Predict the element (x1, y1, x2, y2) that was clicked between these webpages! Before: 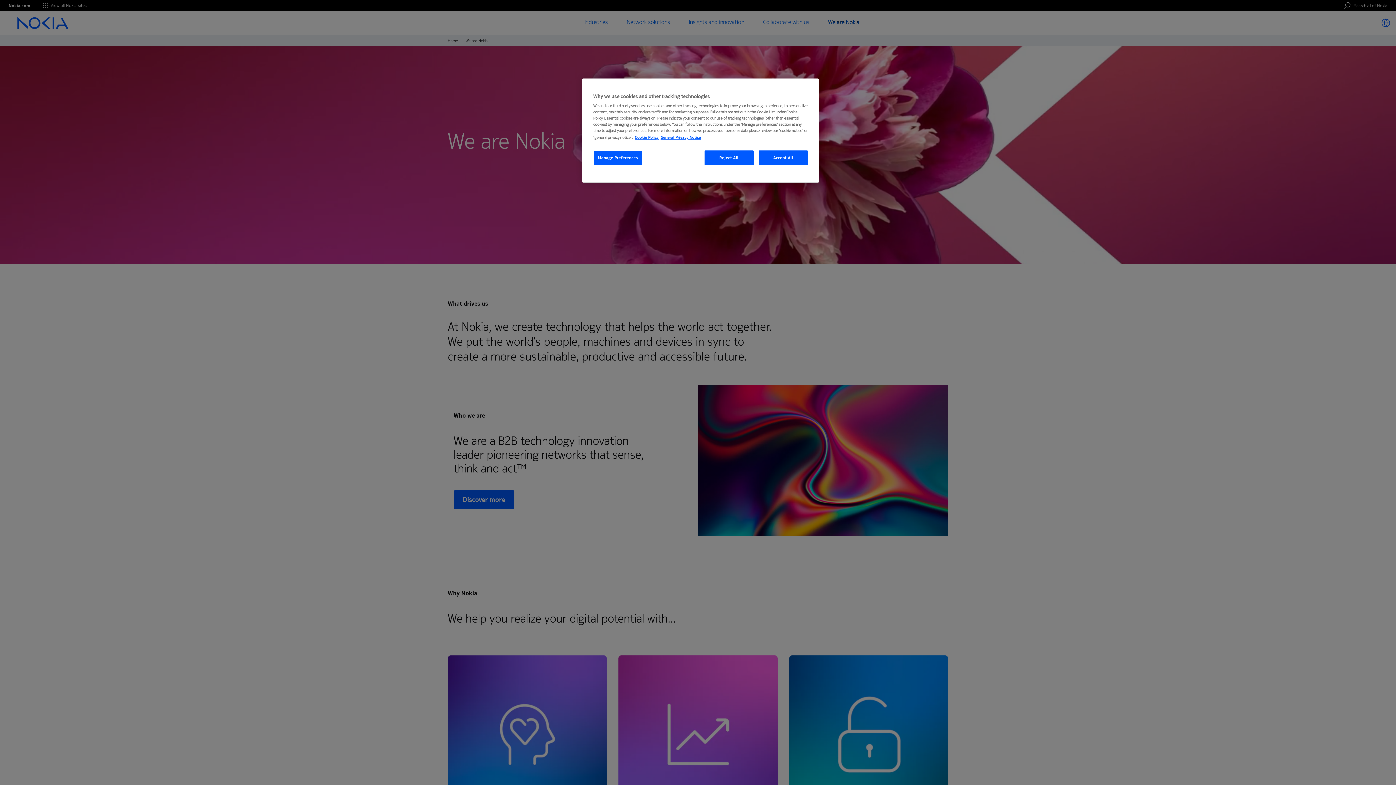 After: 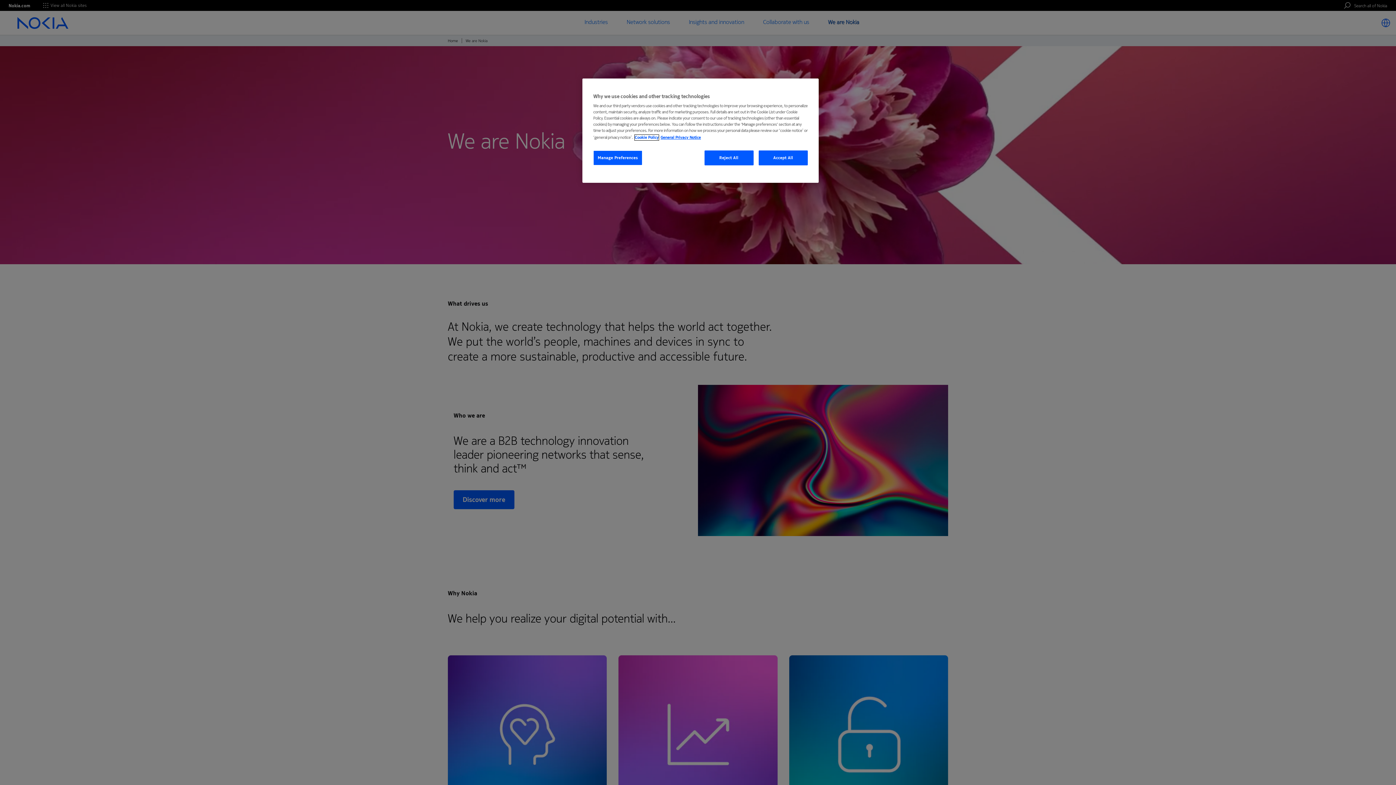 Action: label: More information about your privacy, opens in a new tab bbox: (634, 134, 658, 140)